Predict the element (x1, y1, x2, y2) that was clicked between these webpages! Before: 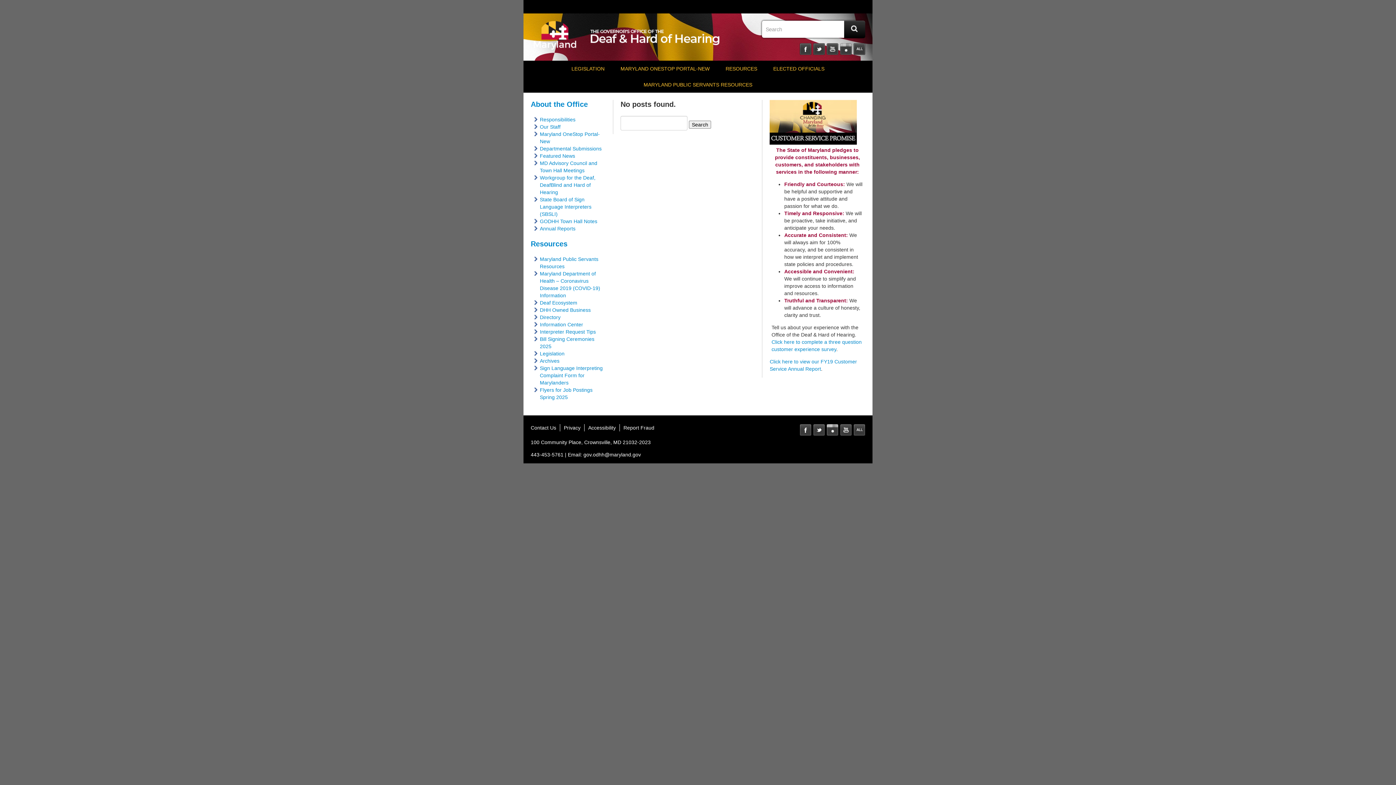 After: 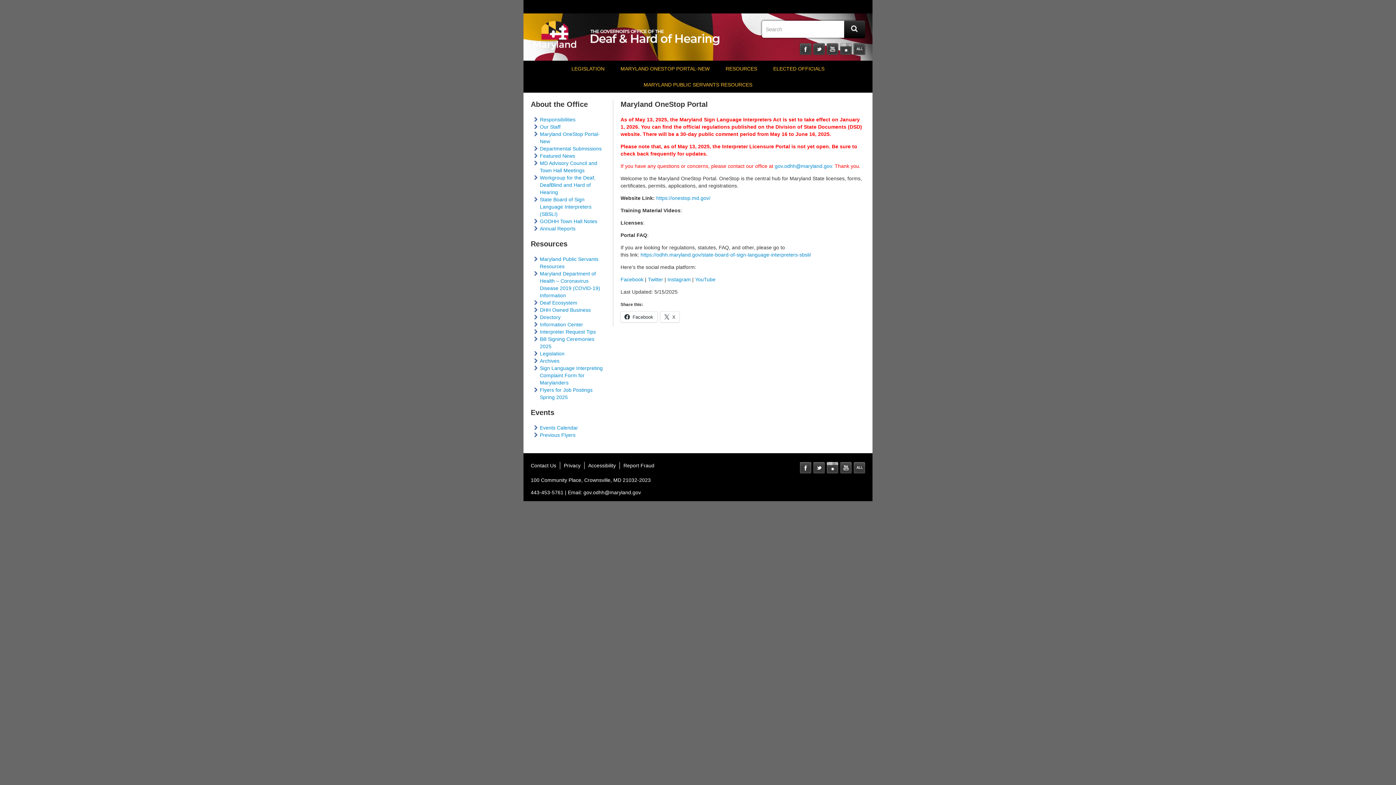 Action: bbox: (613, 60, 717, 76) label: MARYLAND ONESTOP PORTAL-NEW